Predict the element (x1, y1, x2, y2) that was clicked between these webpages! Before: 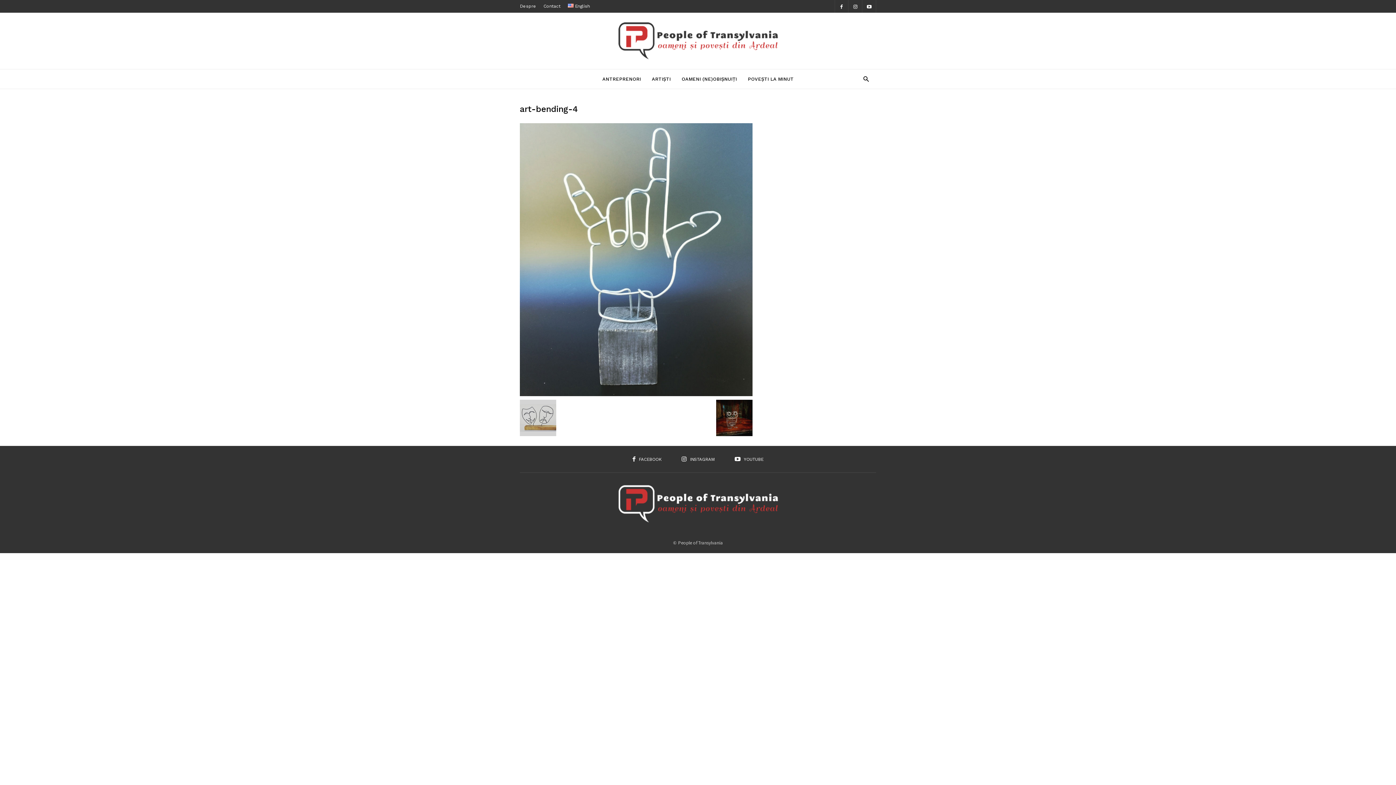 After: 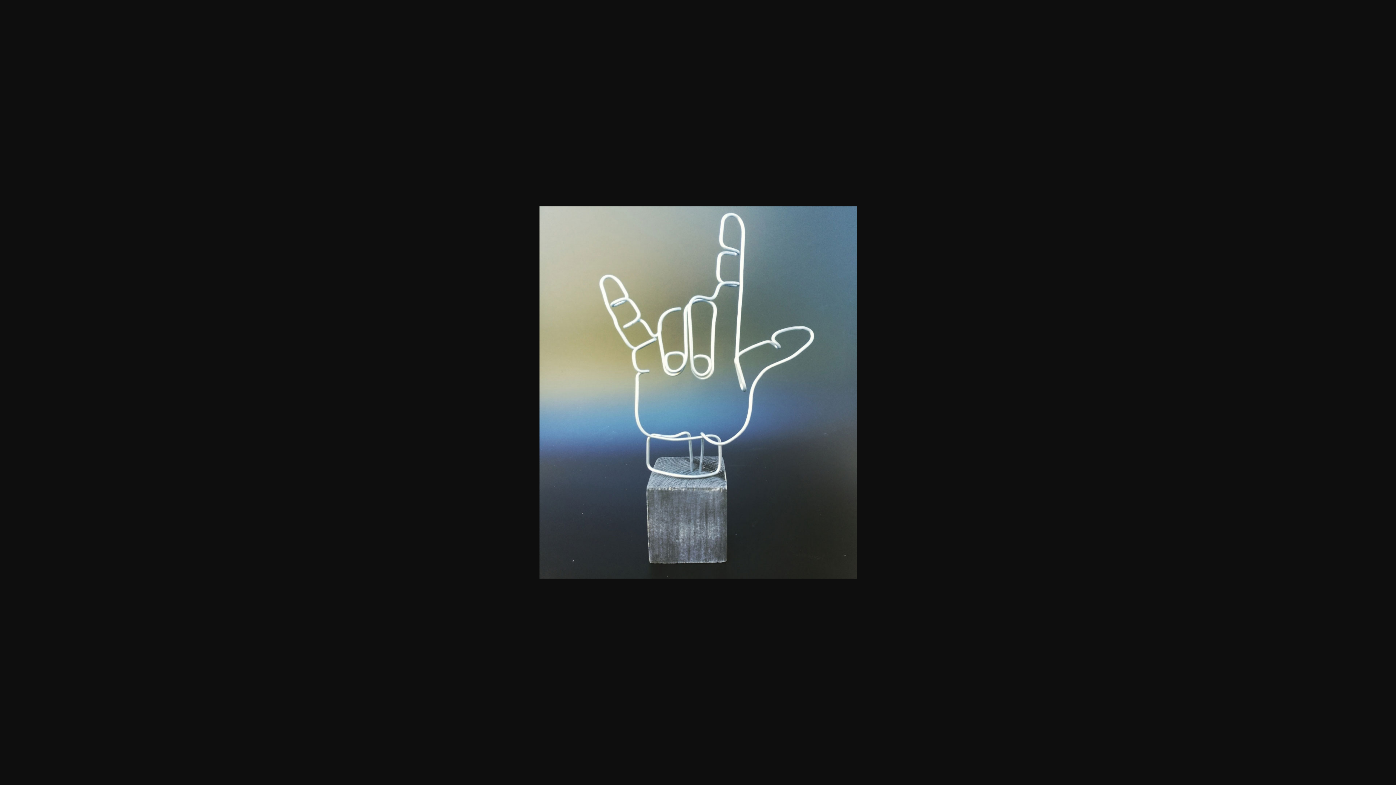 Action: bbox: (520, 123, 752, 396)